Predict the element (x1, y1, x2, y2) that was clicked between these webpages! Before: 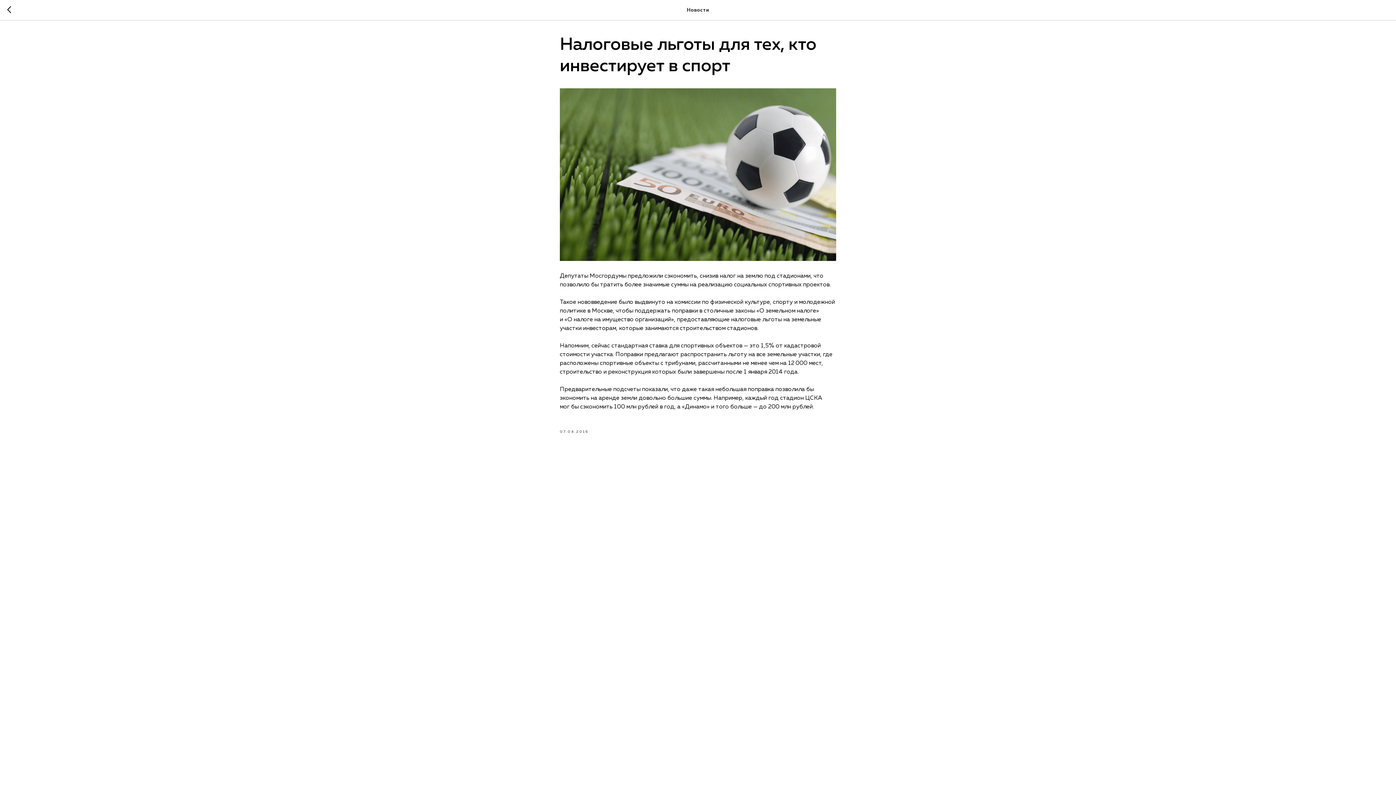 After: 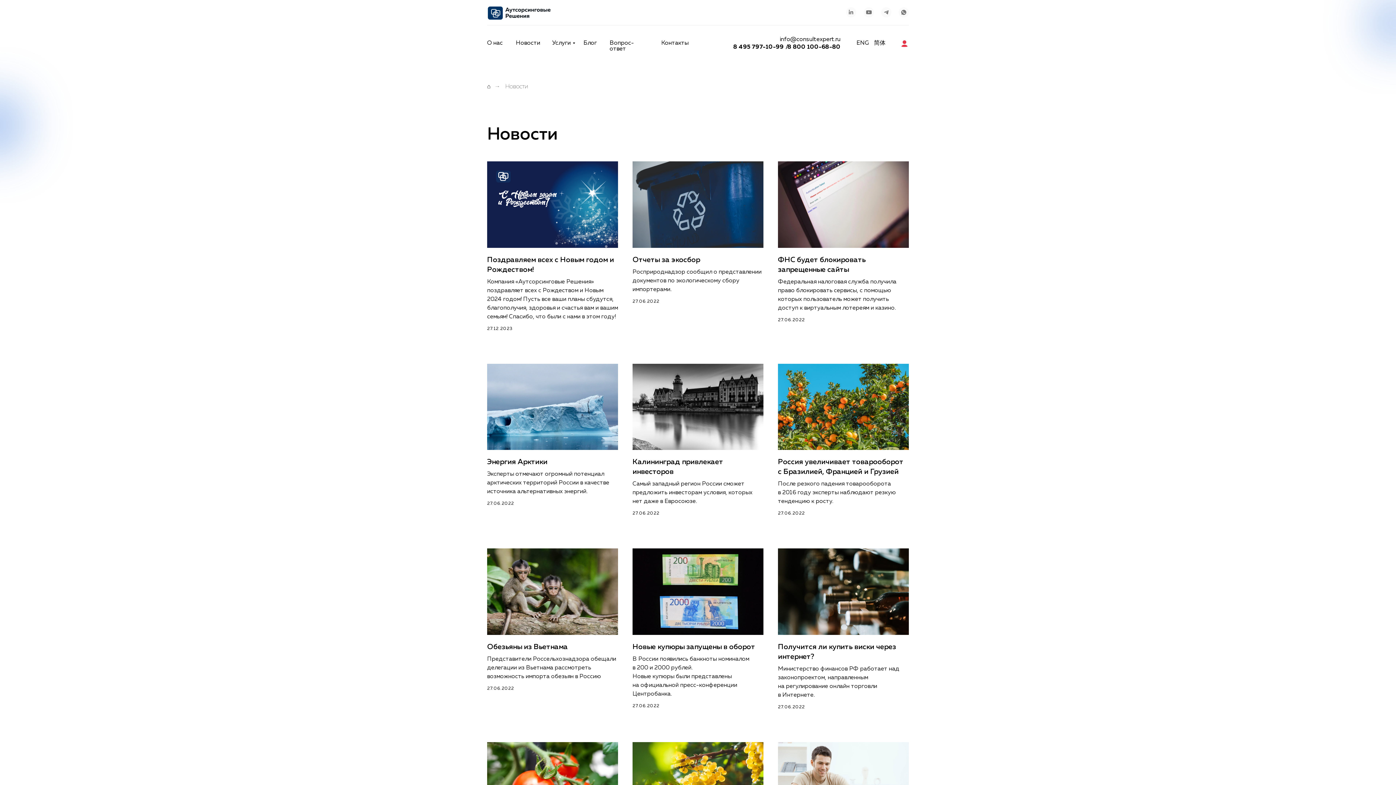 Action: bbox: (7, 5, 15, 14)